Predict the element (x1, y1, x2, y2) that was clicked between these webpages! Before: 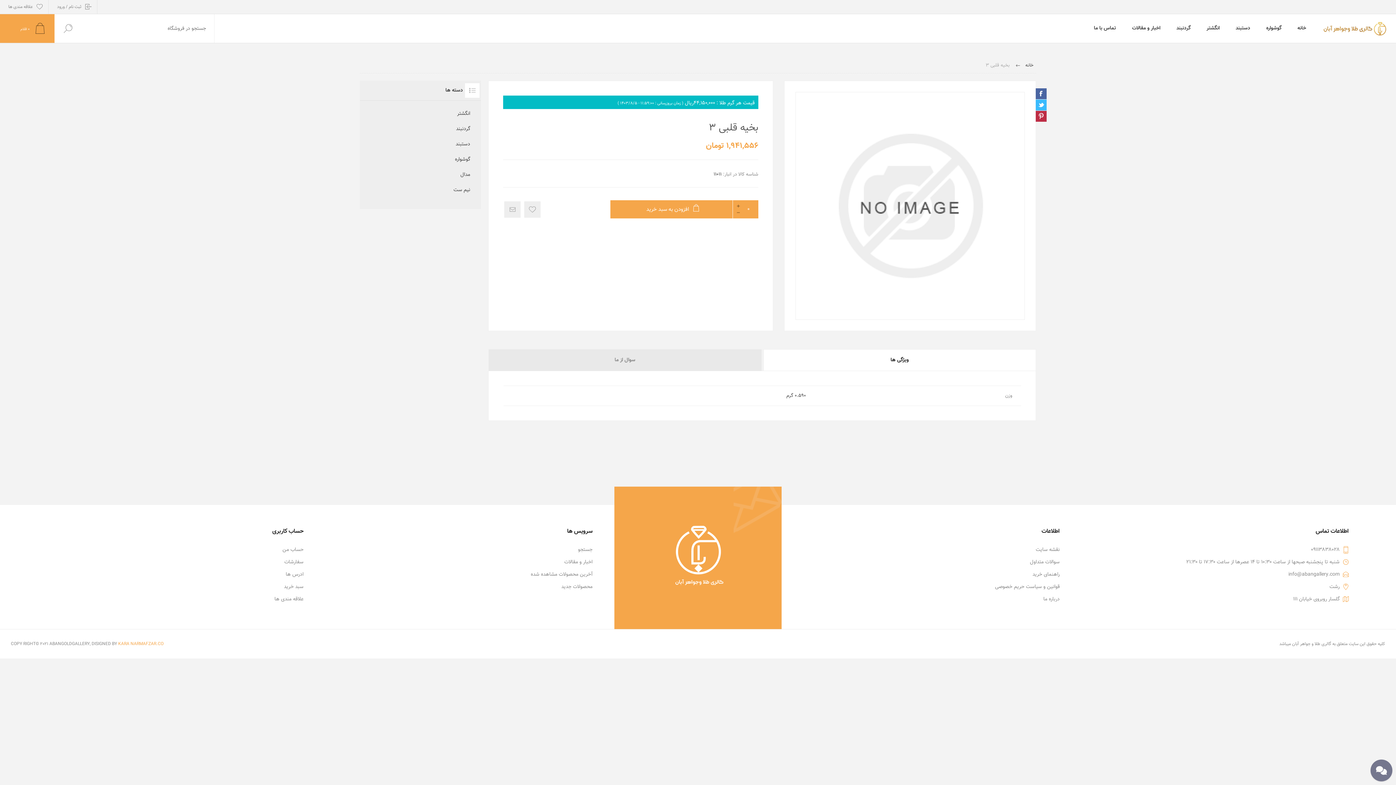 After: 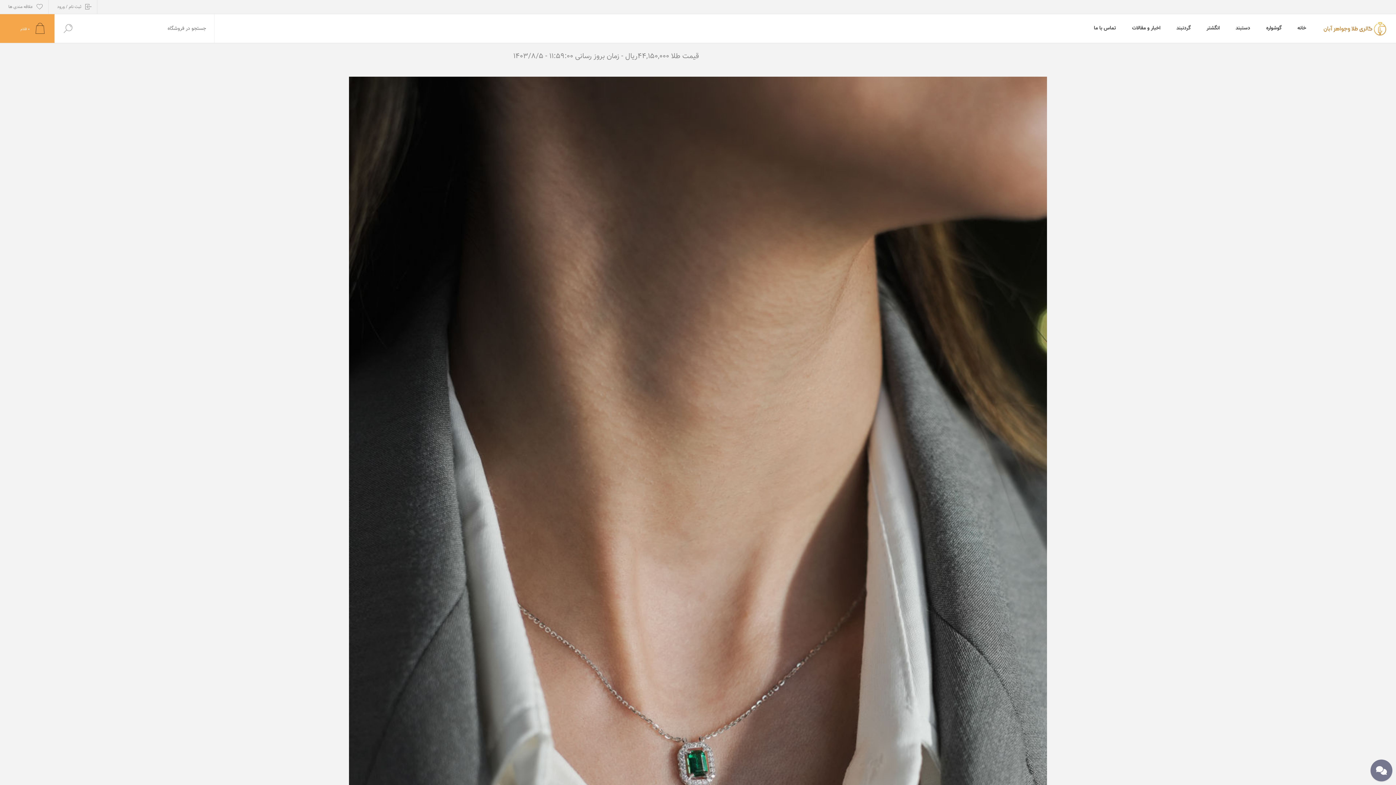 Action: bbox: (1323, 16, 1387, 41)